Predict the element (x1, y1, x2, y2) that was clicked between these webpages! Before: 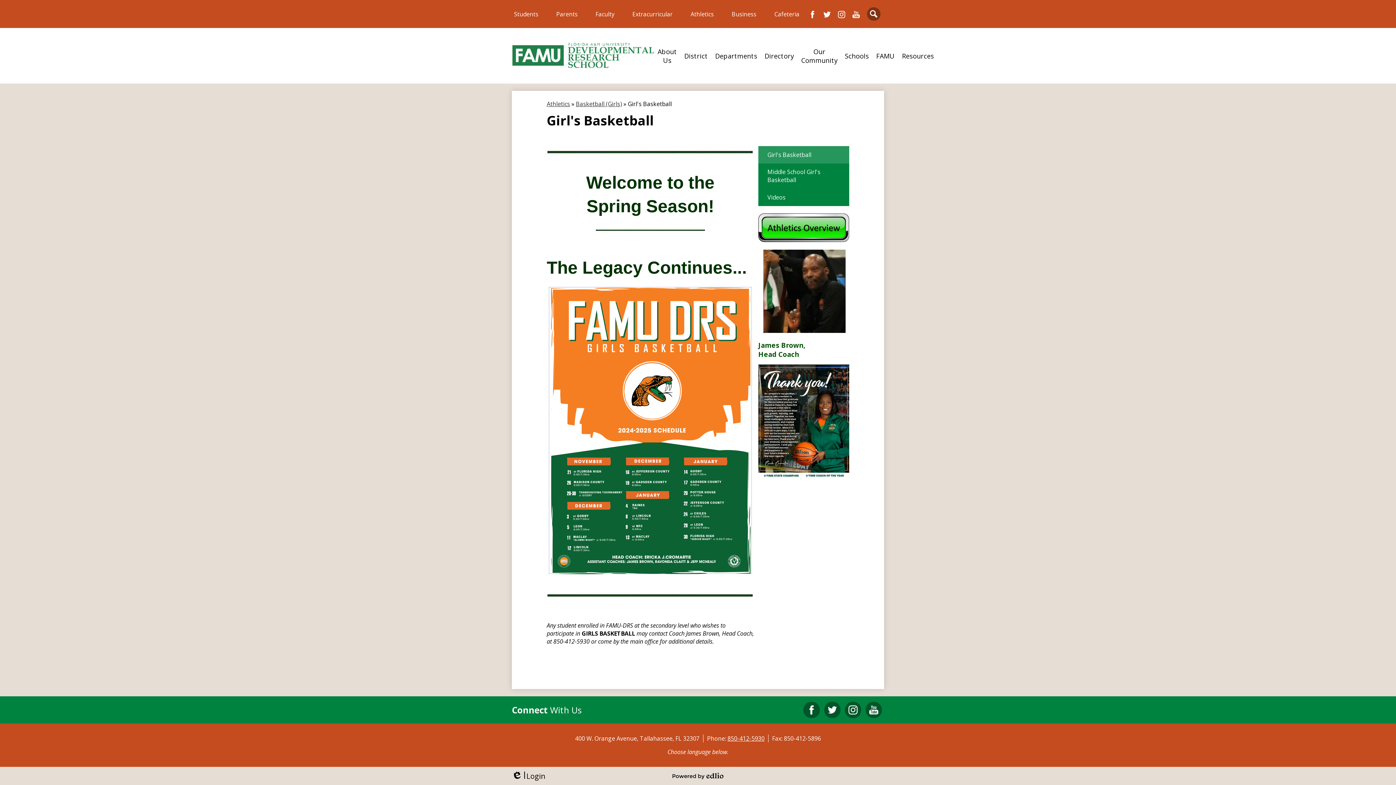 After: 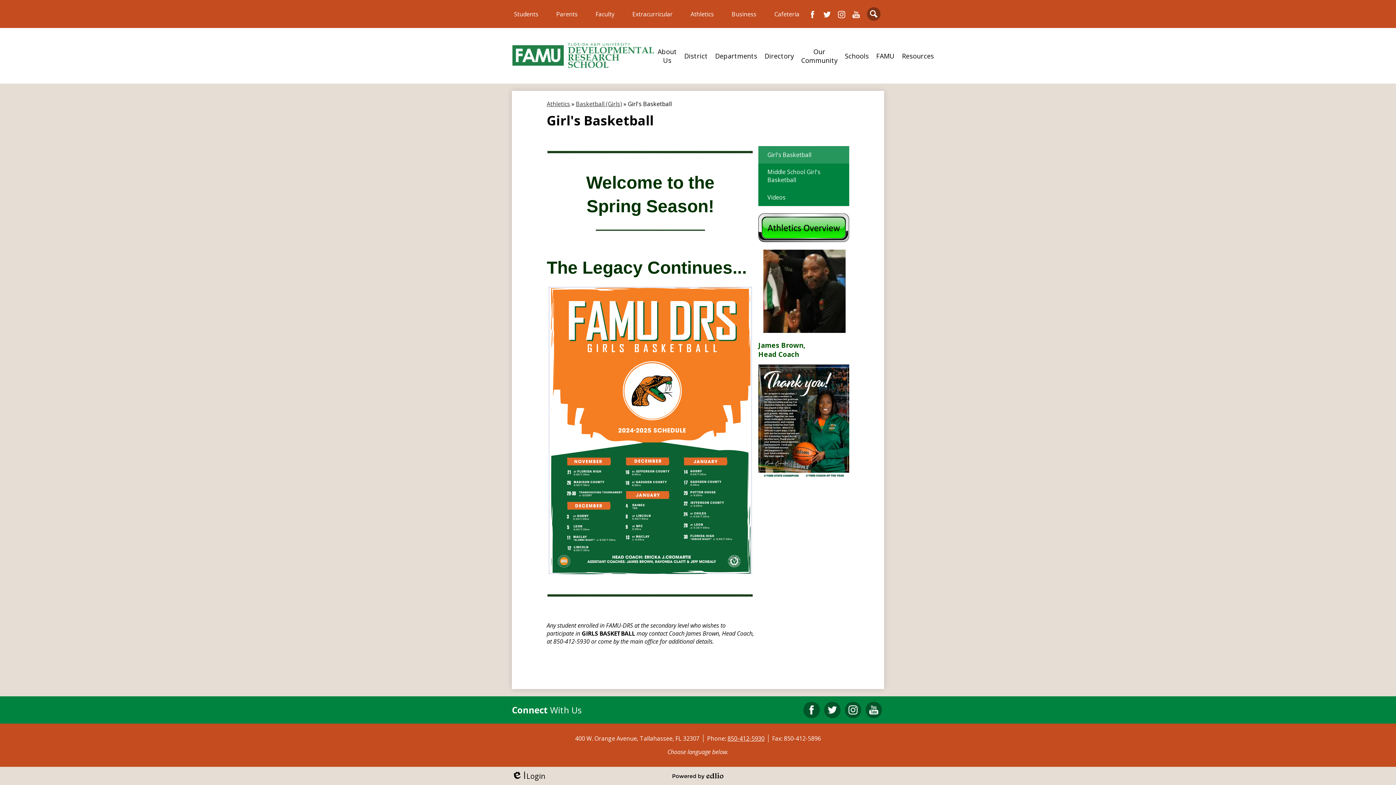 Action: bbox: (758, 235, 849, 243)